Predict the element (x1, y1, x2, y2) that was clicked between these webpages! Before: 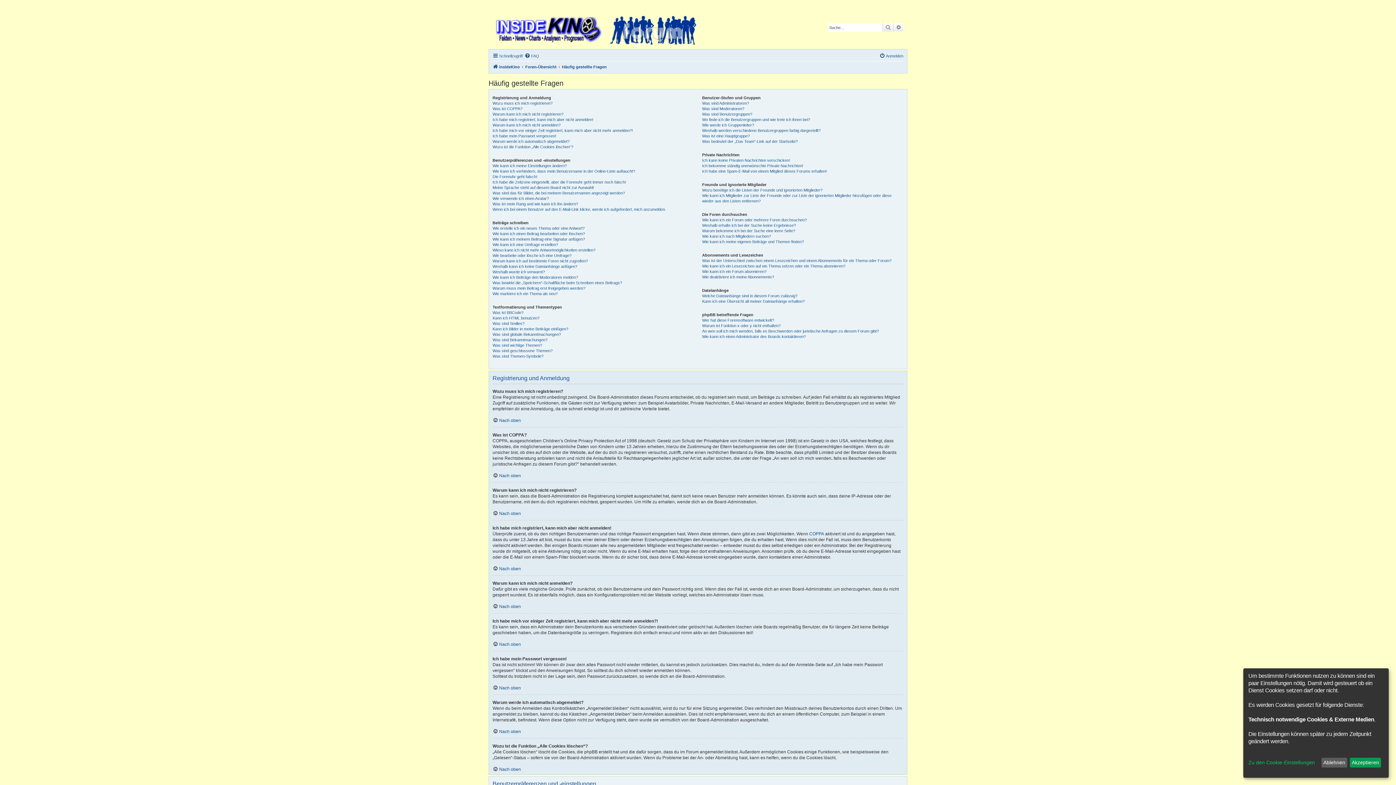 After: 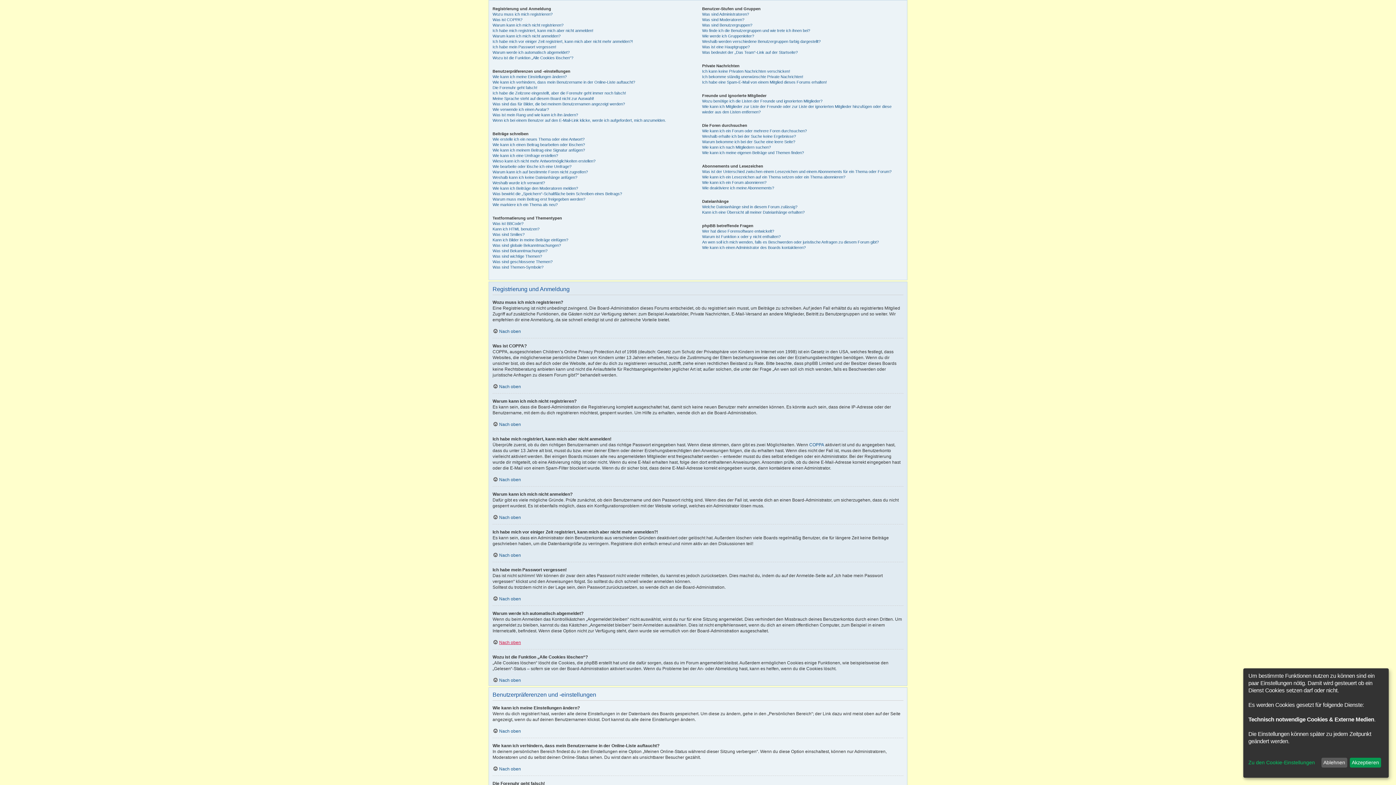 Action: bbox: (492, 641, 521, 647) label: Nach oben